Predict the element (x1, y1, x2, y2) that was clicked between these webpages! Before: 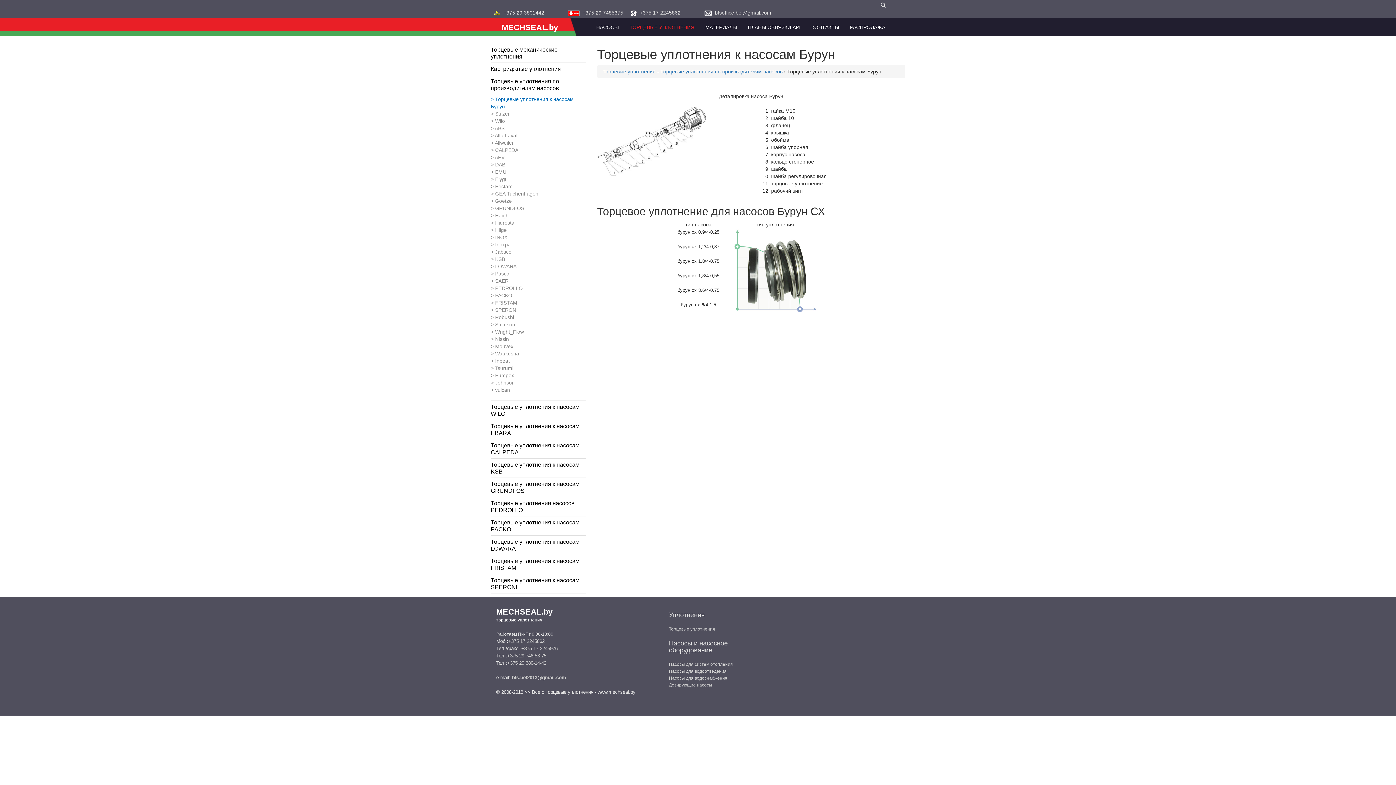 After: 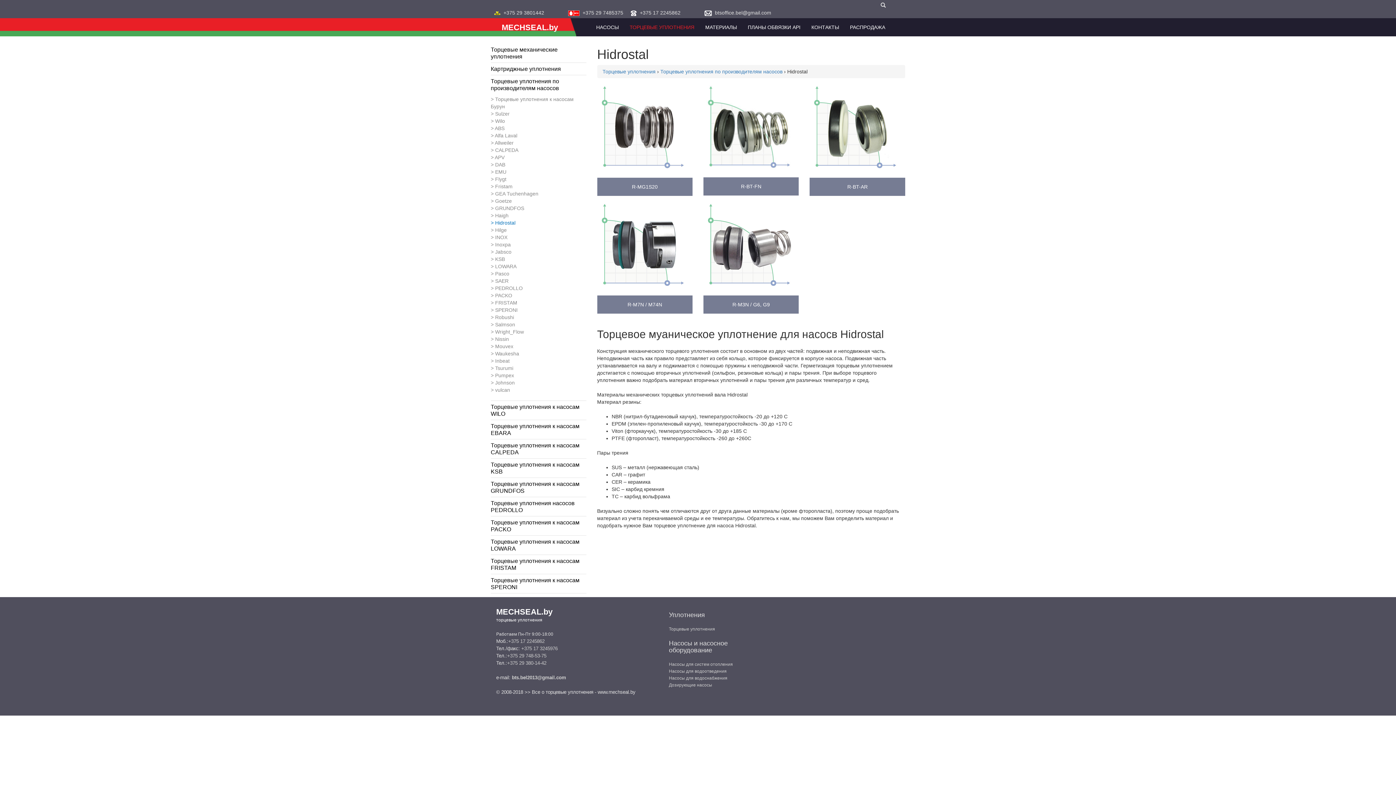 Action: label: Hidrostal bbox: (490, 219, 586, 226)